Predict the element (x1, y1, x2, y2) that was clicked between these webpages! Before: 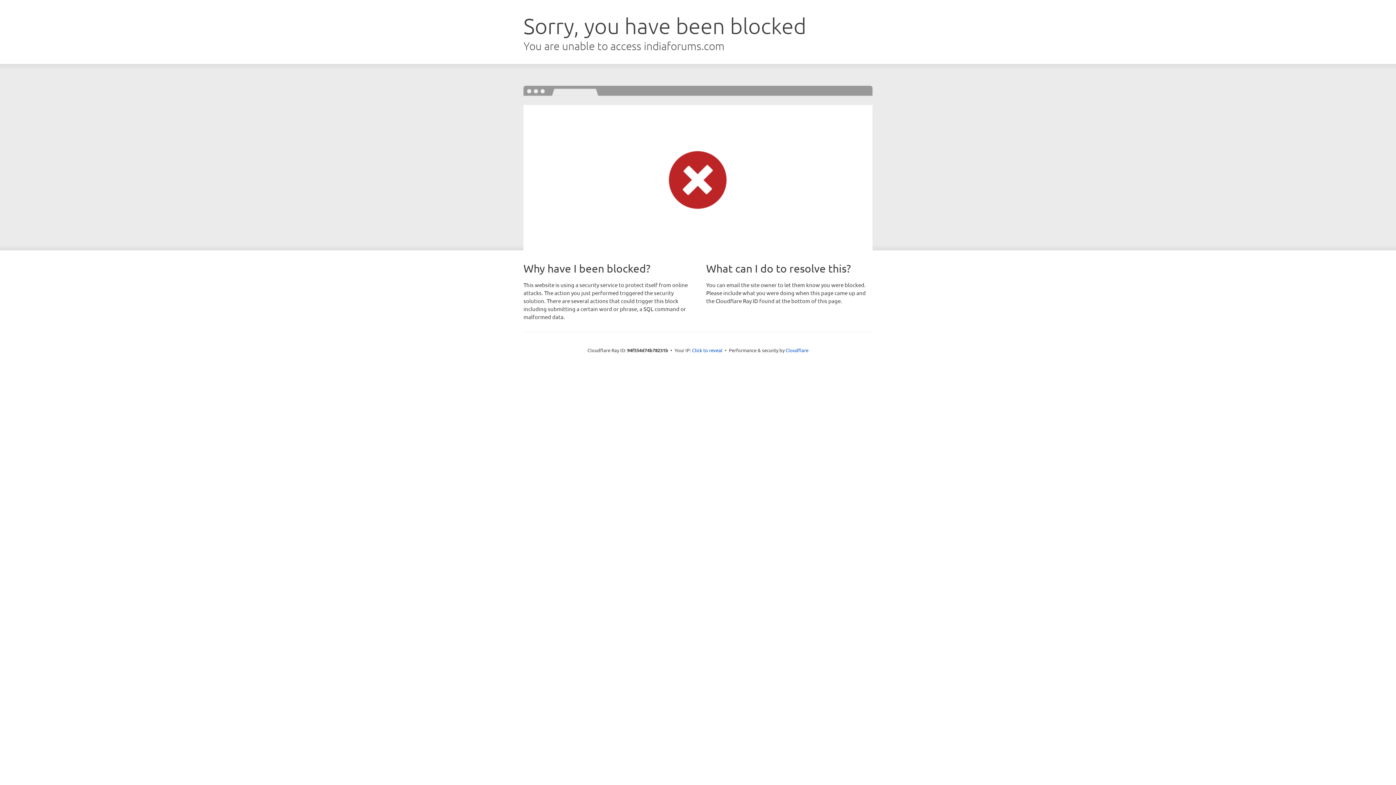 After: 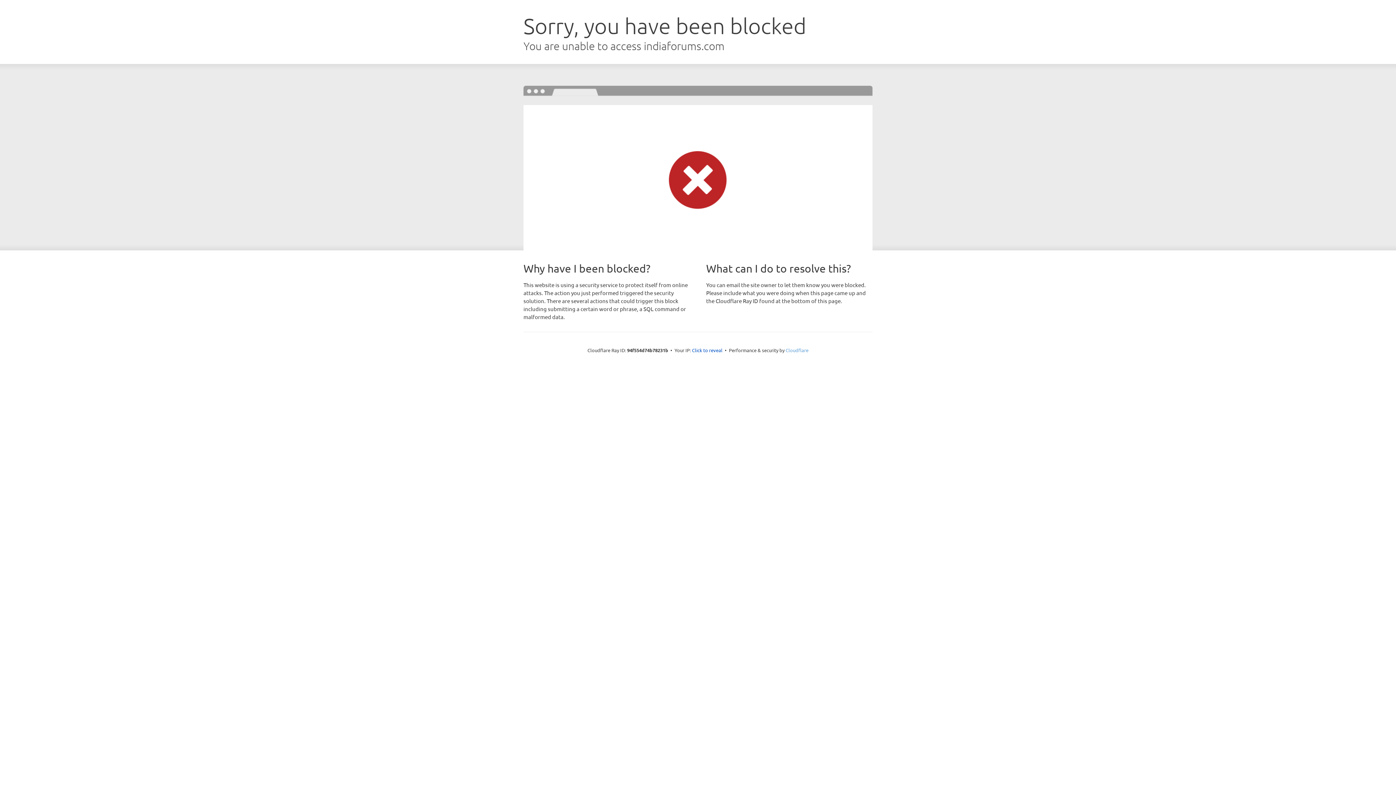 Action: label: Cloudflare bbox: (785, 347, 808, 353)